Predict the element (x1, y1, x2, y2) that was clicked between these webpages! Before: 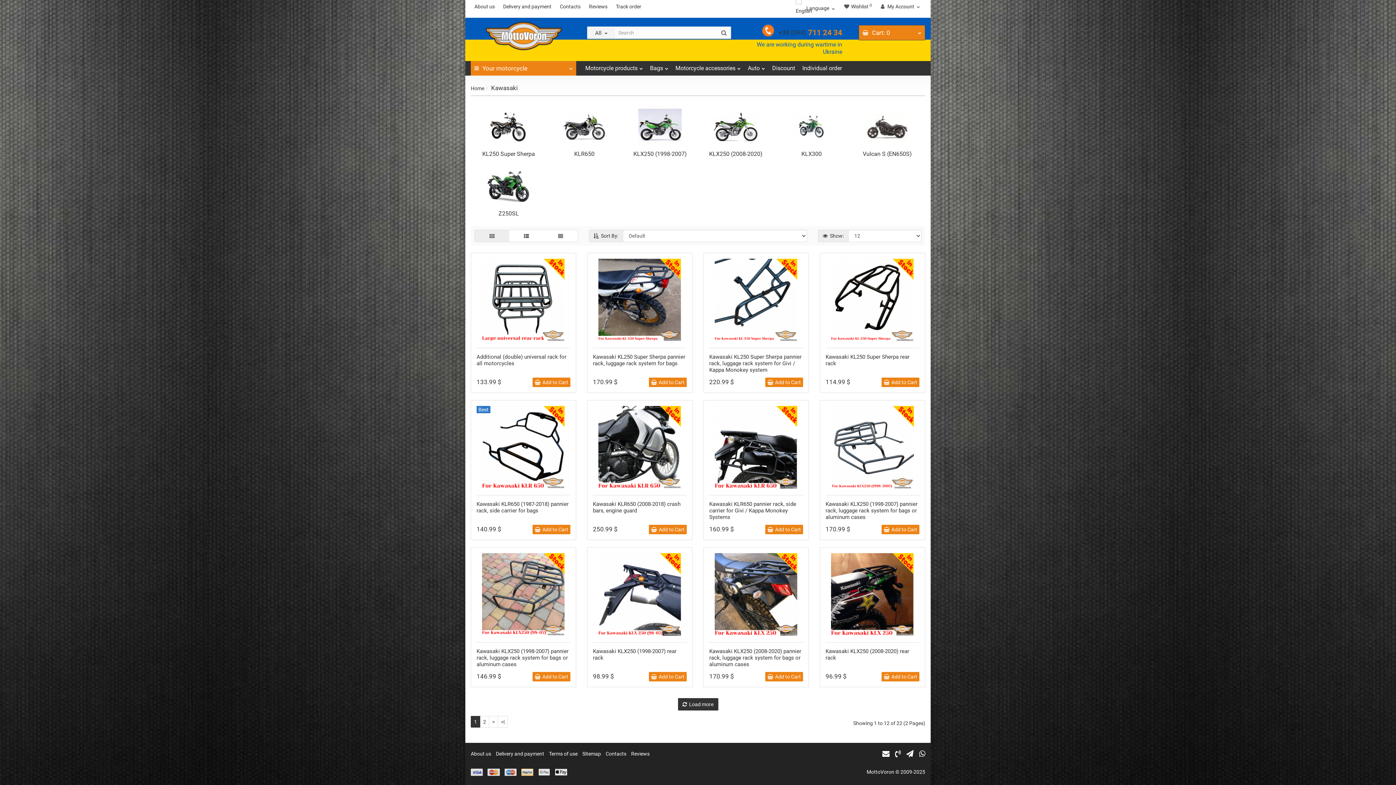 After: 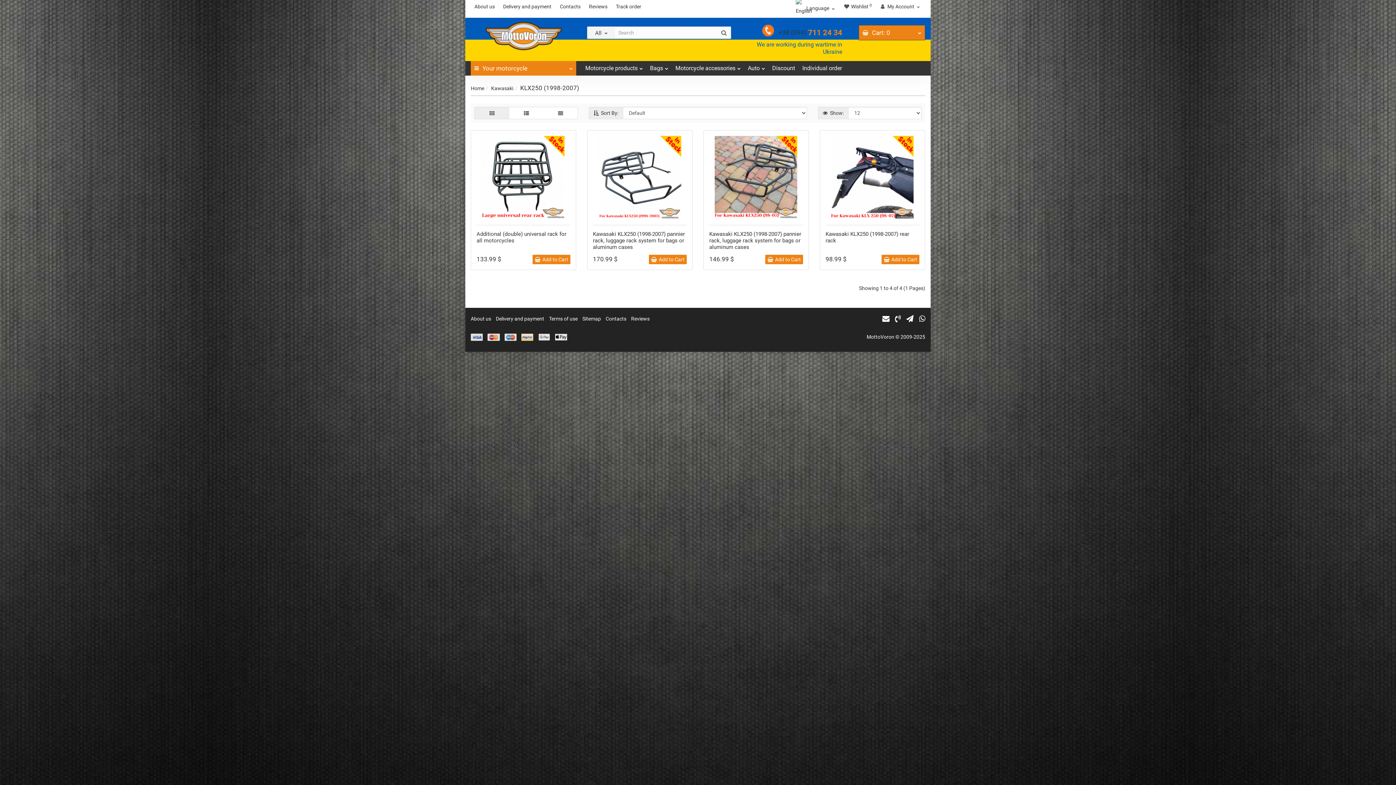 Action: bbox: (622, 103, 698, 159) label: KLX250 (1998-2007)